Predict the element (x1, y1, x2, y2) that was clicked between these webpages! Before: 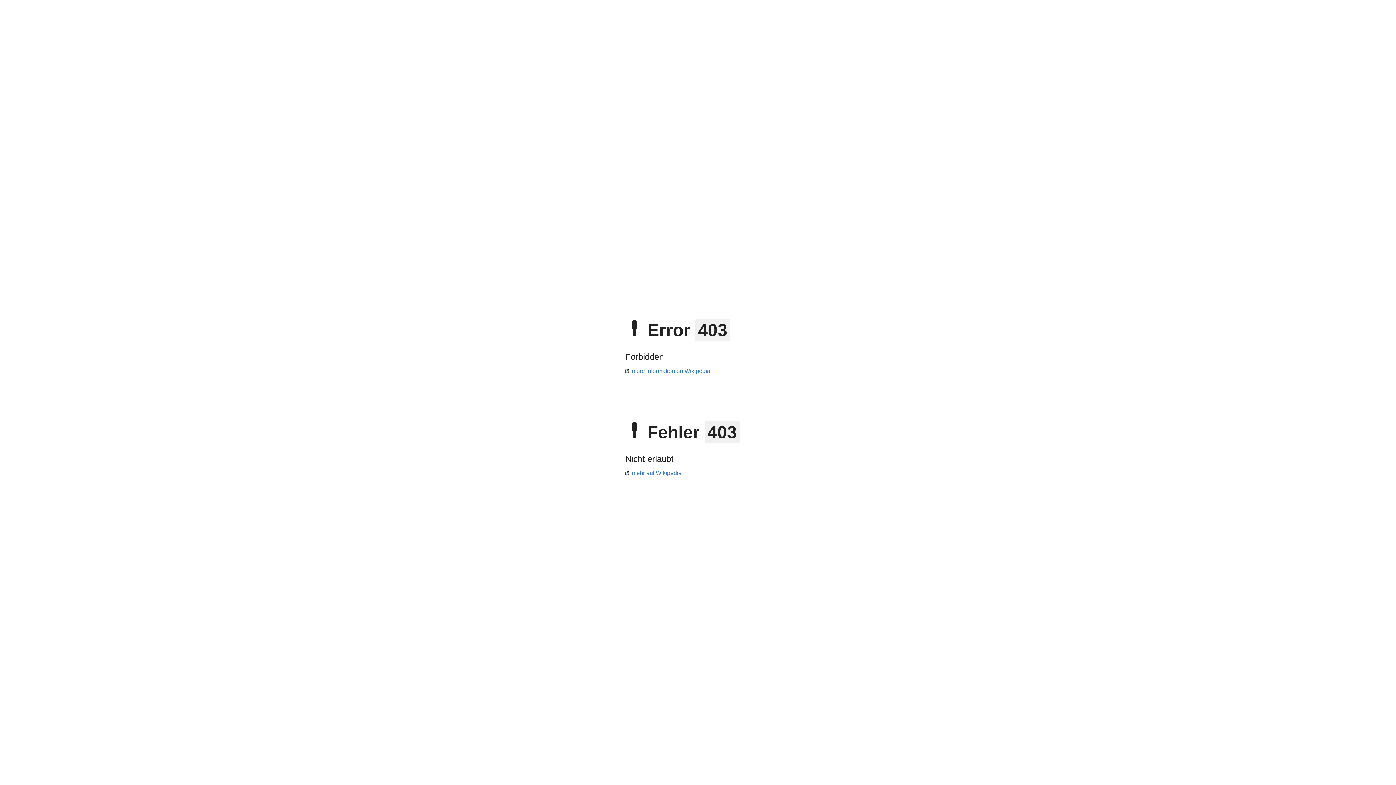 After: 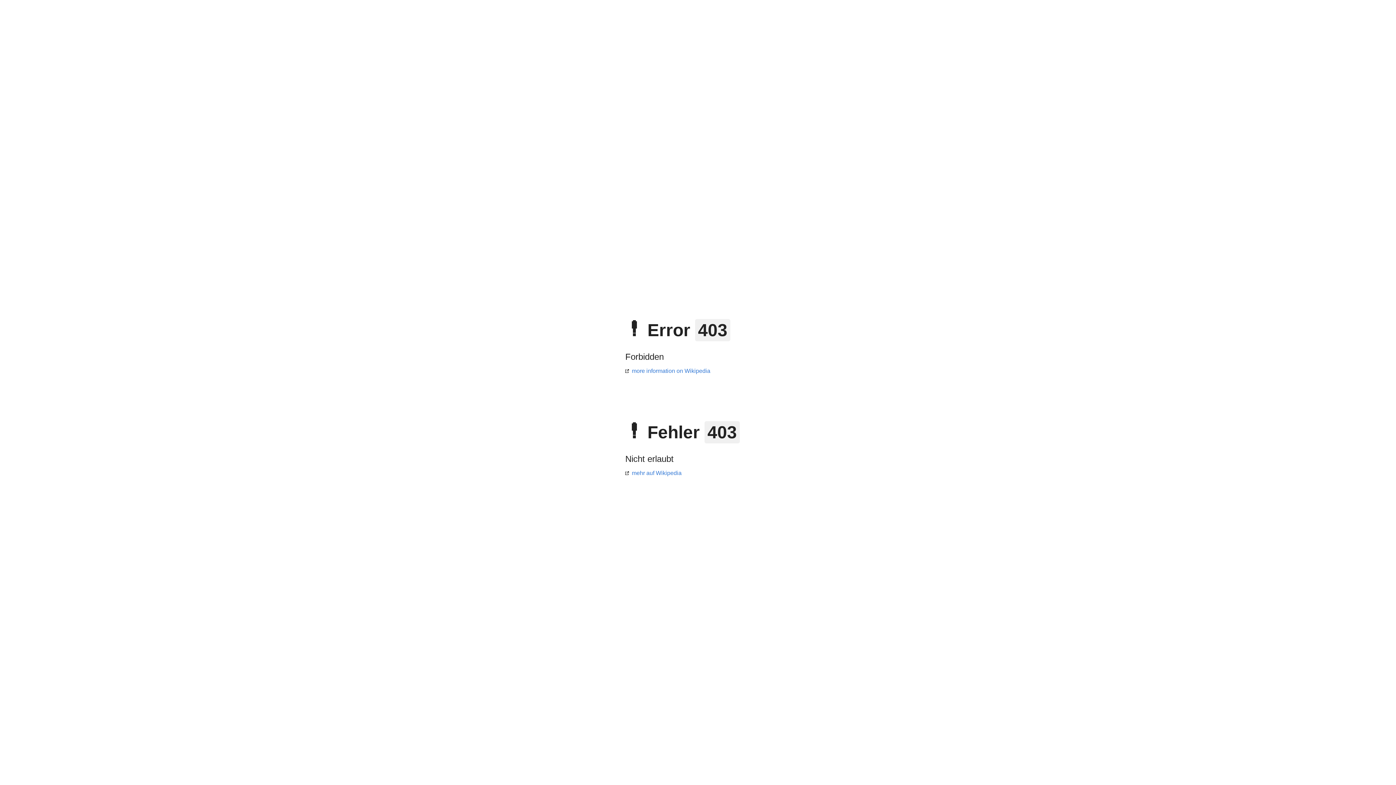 Action: label: mehr auf Wikipedia bbox: (625, 470, 681, 476)